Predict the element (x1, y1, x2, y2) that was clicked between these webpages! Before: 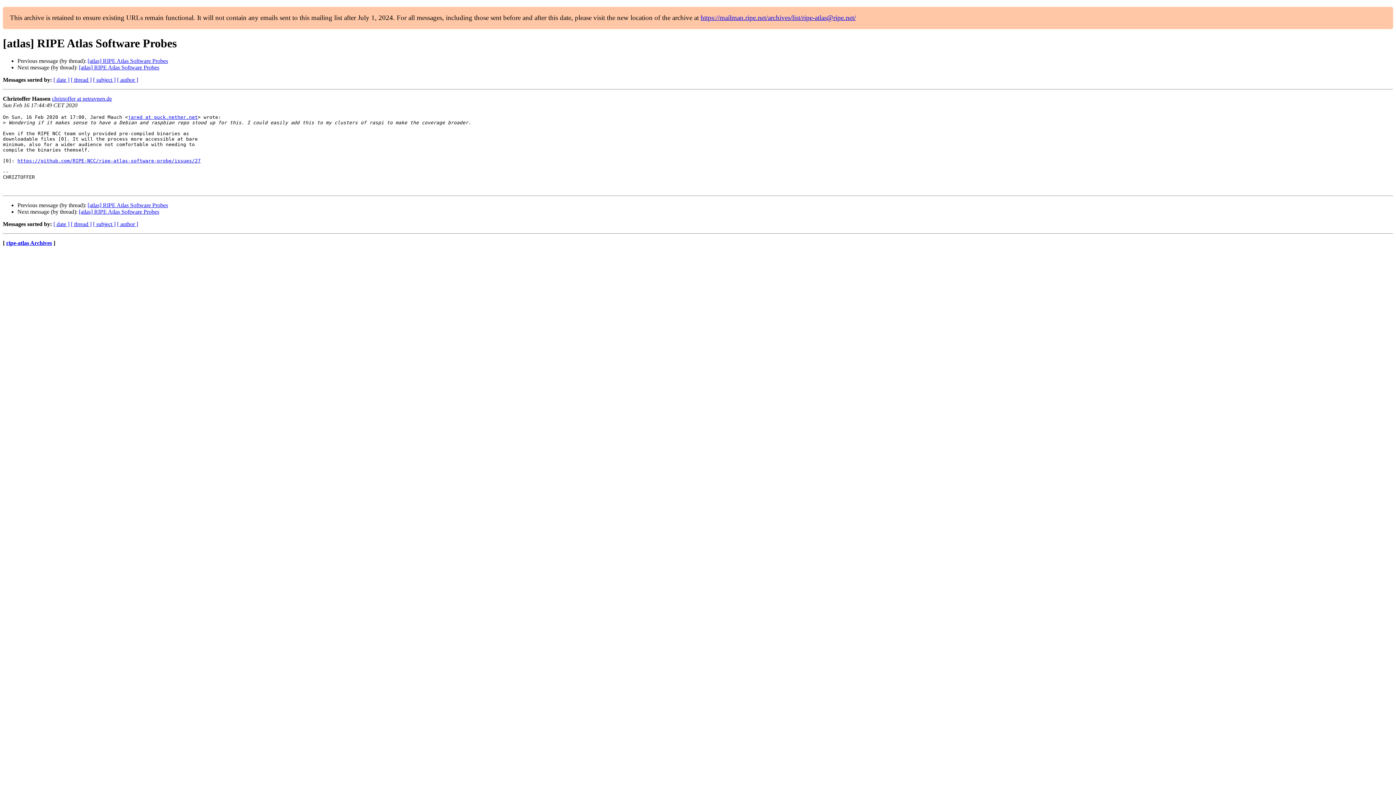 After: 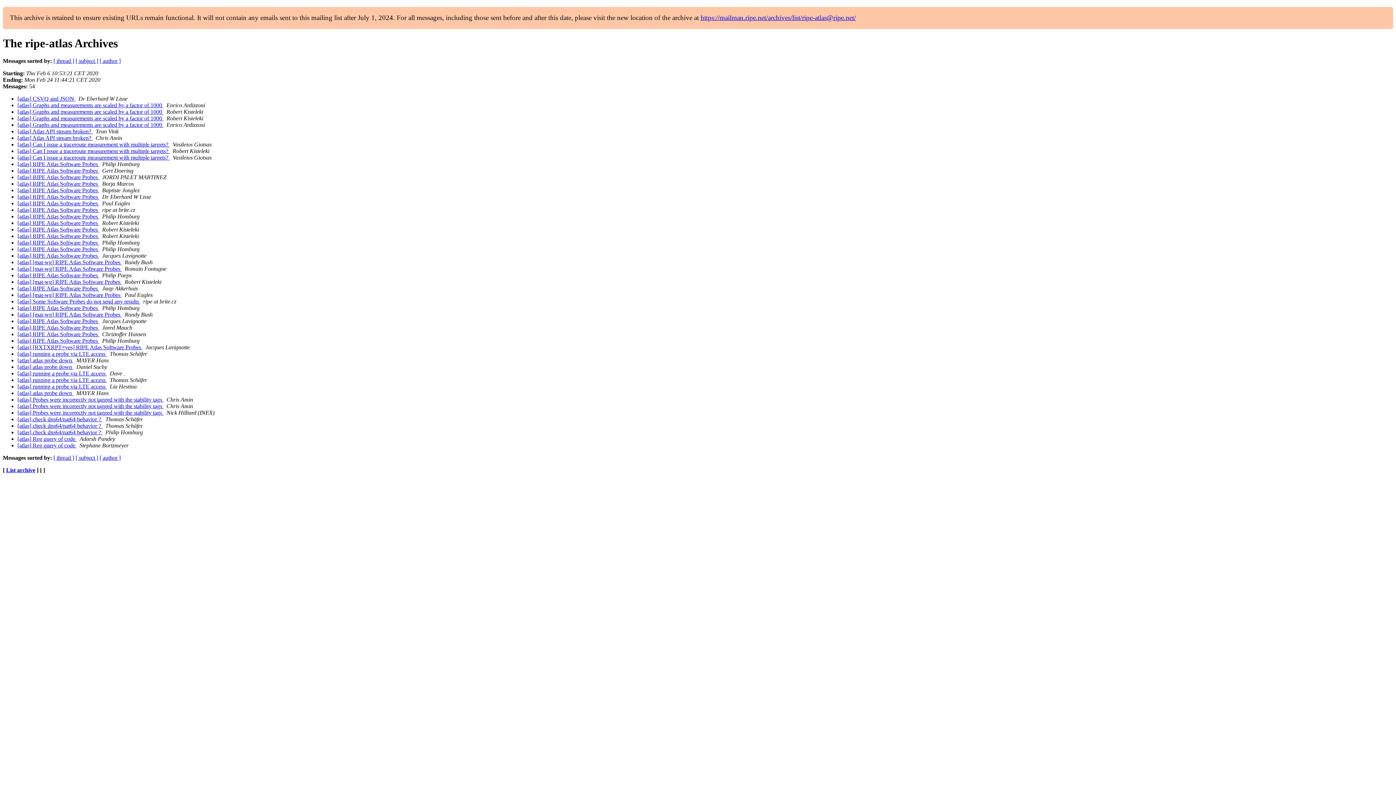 Action: label: [ date ] bbox: (53, 221, 69, 227)